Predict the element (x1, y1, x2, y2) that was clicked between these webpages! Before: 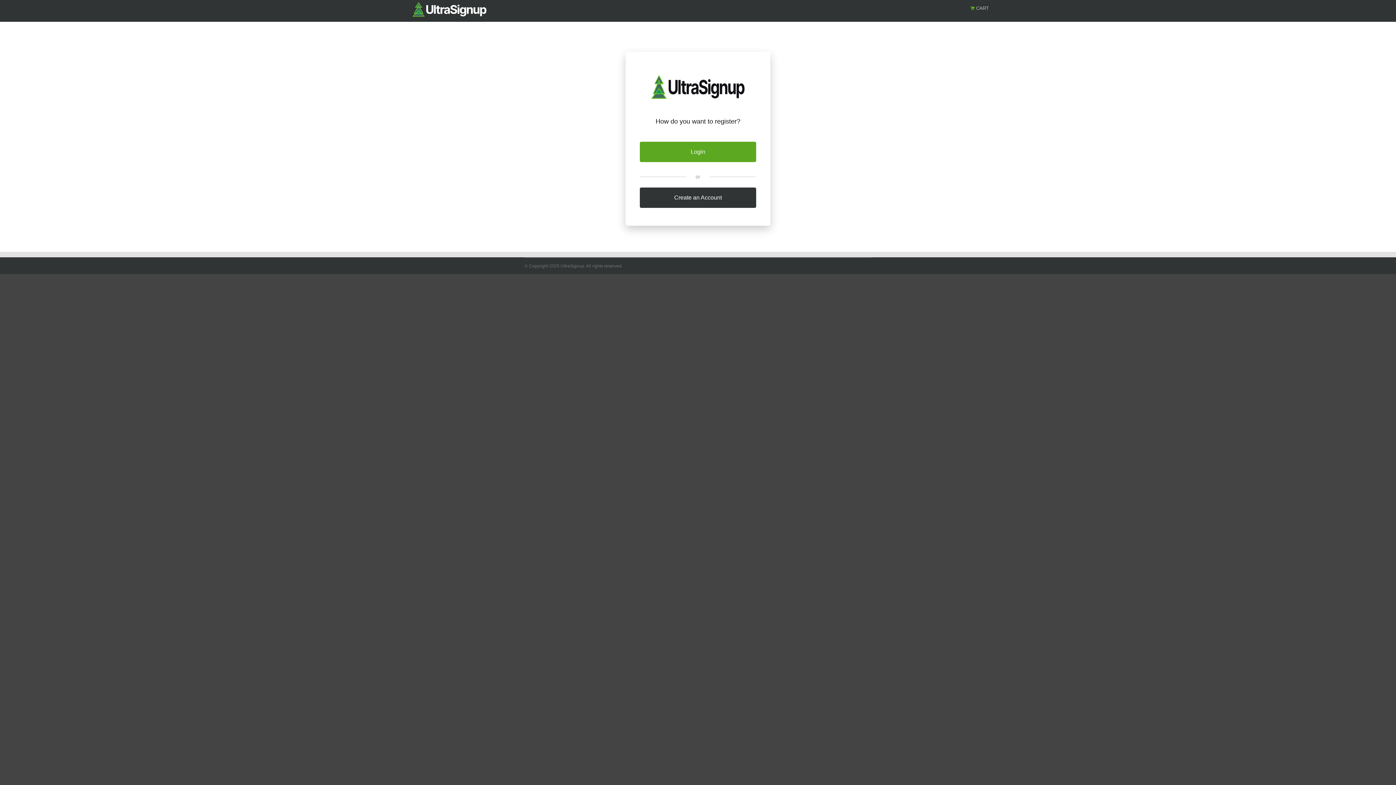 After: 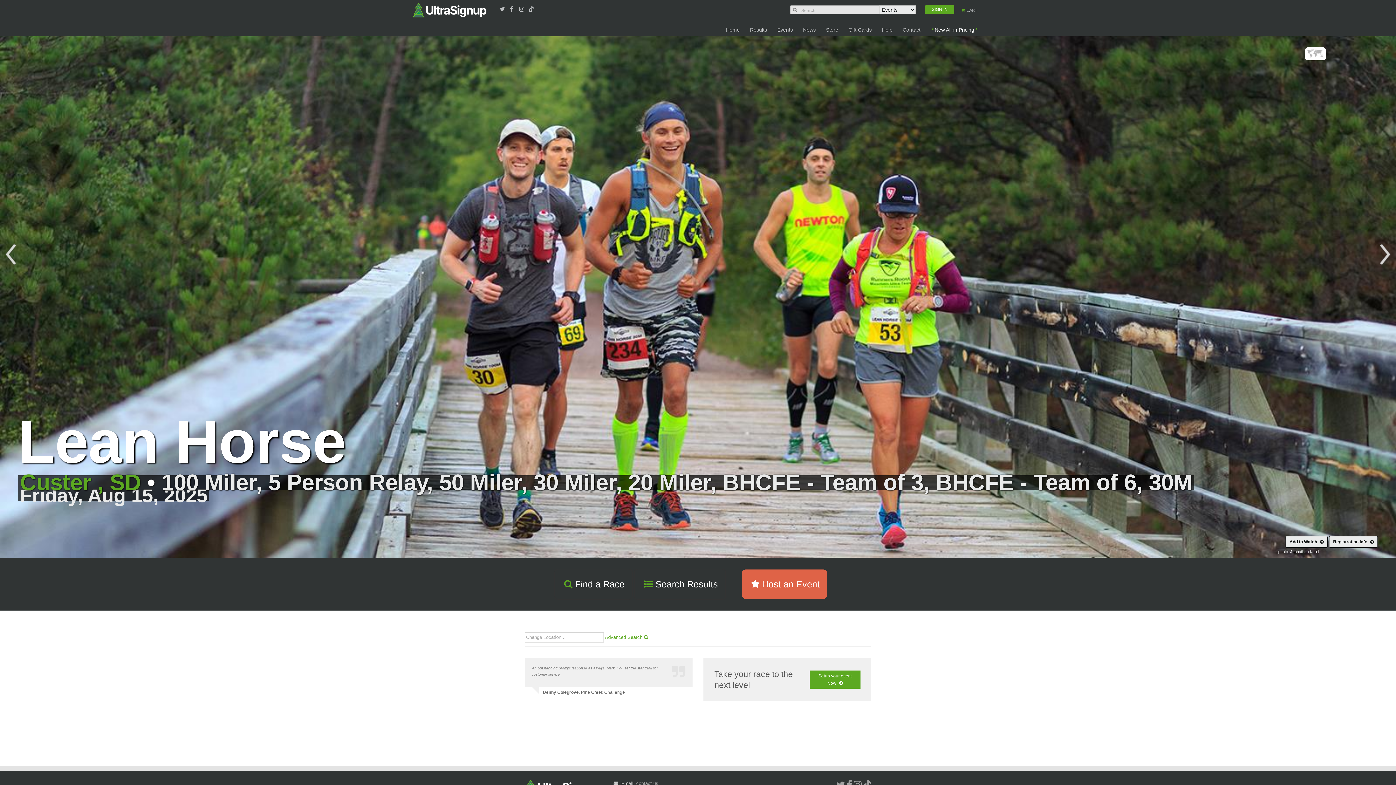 Action: bbox: (412, 6, 486, 11)